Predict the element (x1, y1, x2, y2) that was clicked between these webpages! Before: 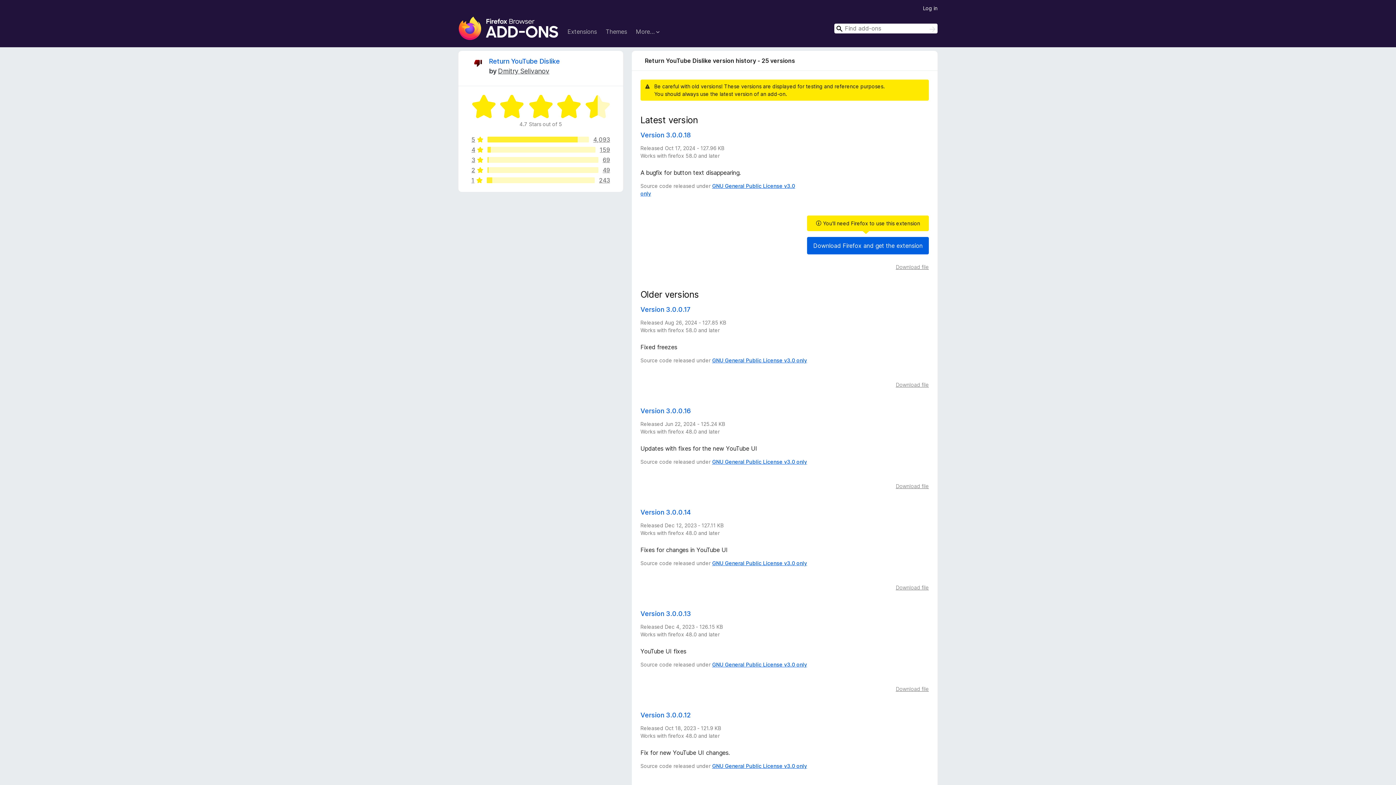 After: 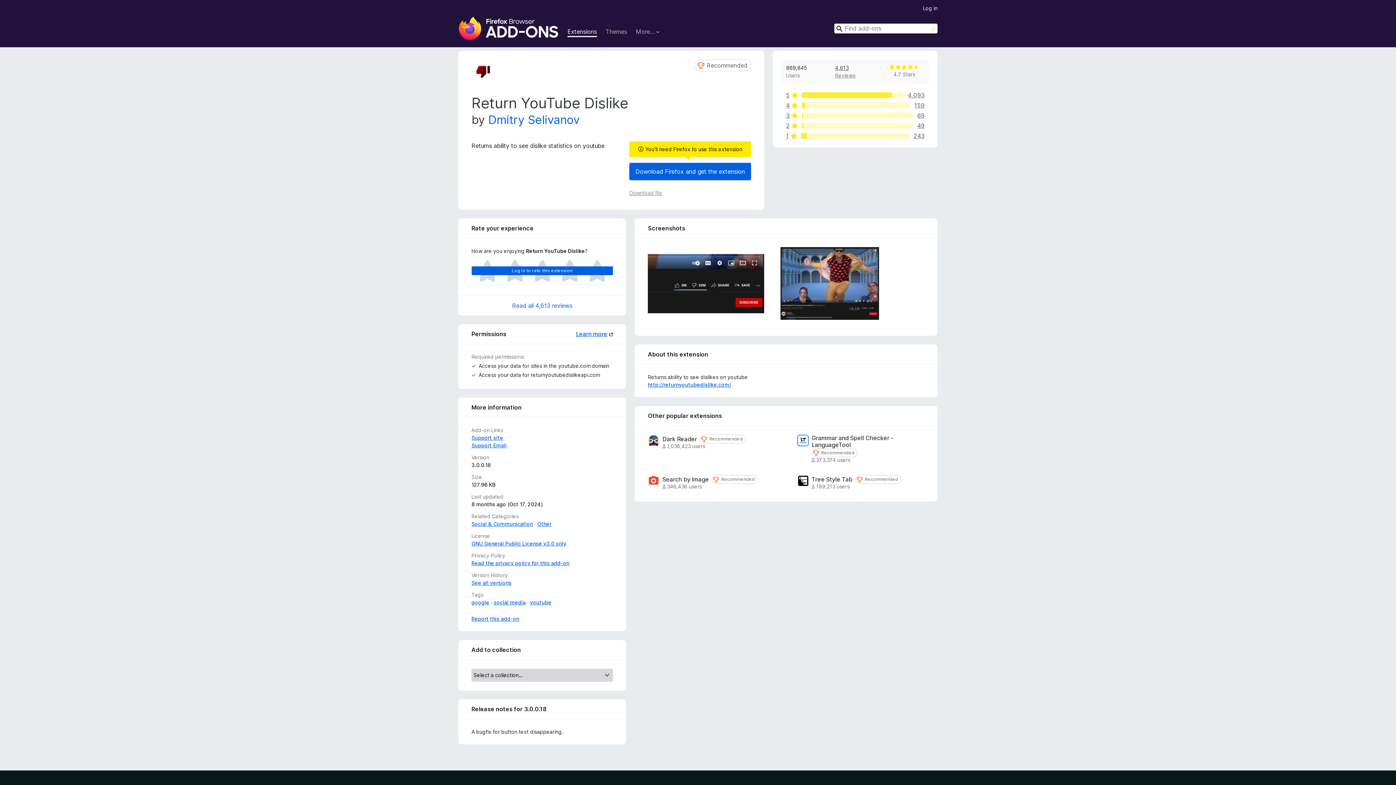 Action: label: Return YouTube Dislike bbox: (489, 57, 560, 65)